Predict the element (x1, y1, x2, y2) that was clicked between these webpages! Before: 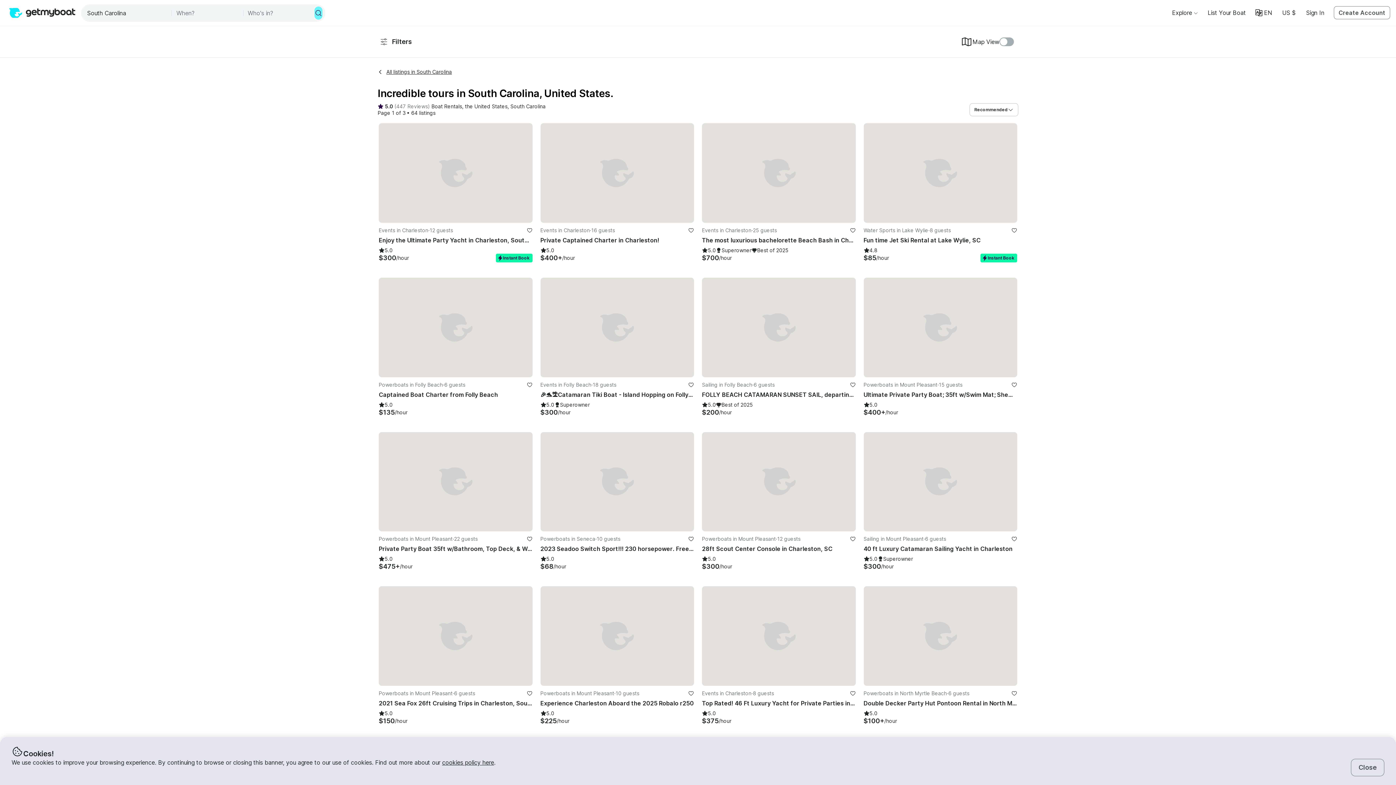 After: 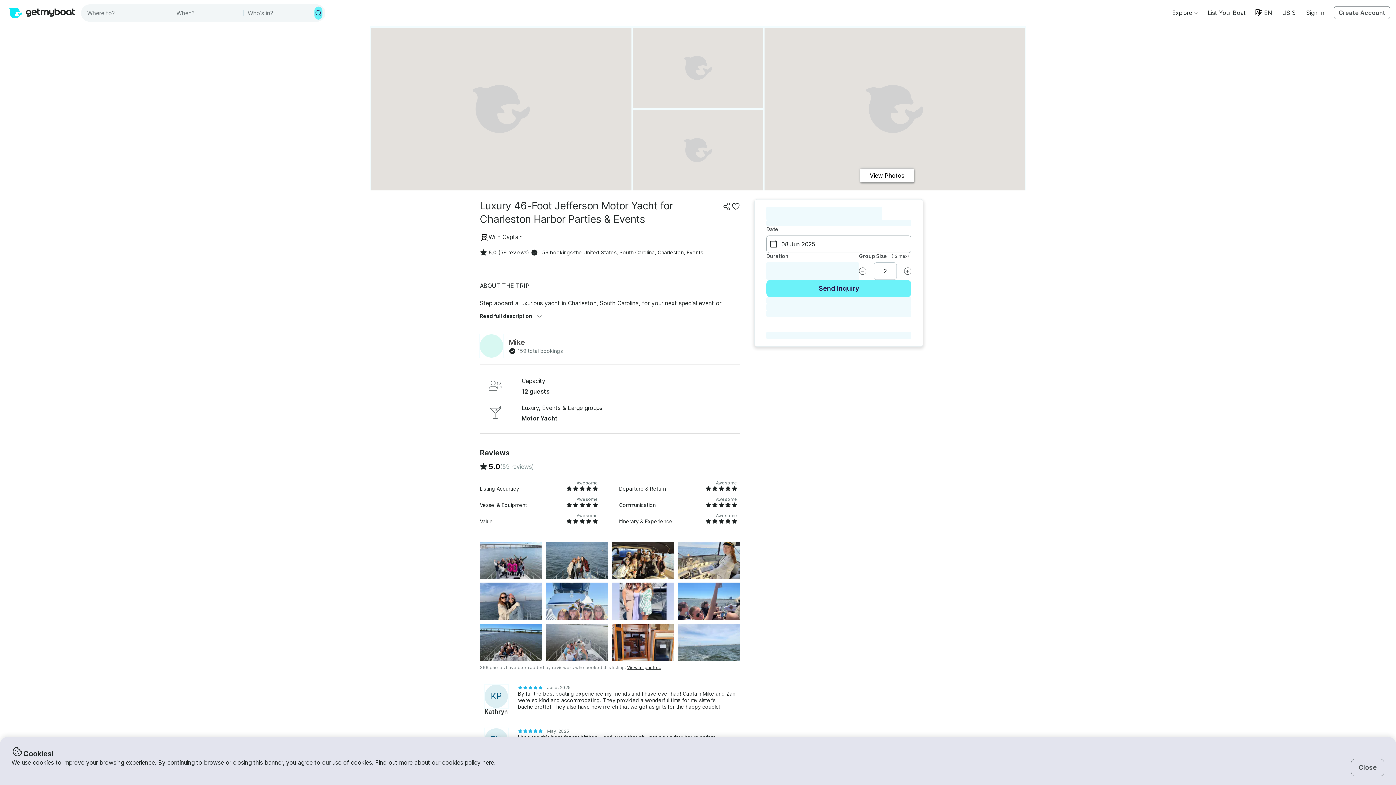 Action: bbox: (378, 123, 532, 222) label: Events in Charleston